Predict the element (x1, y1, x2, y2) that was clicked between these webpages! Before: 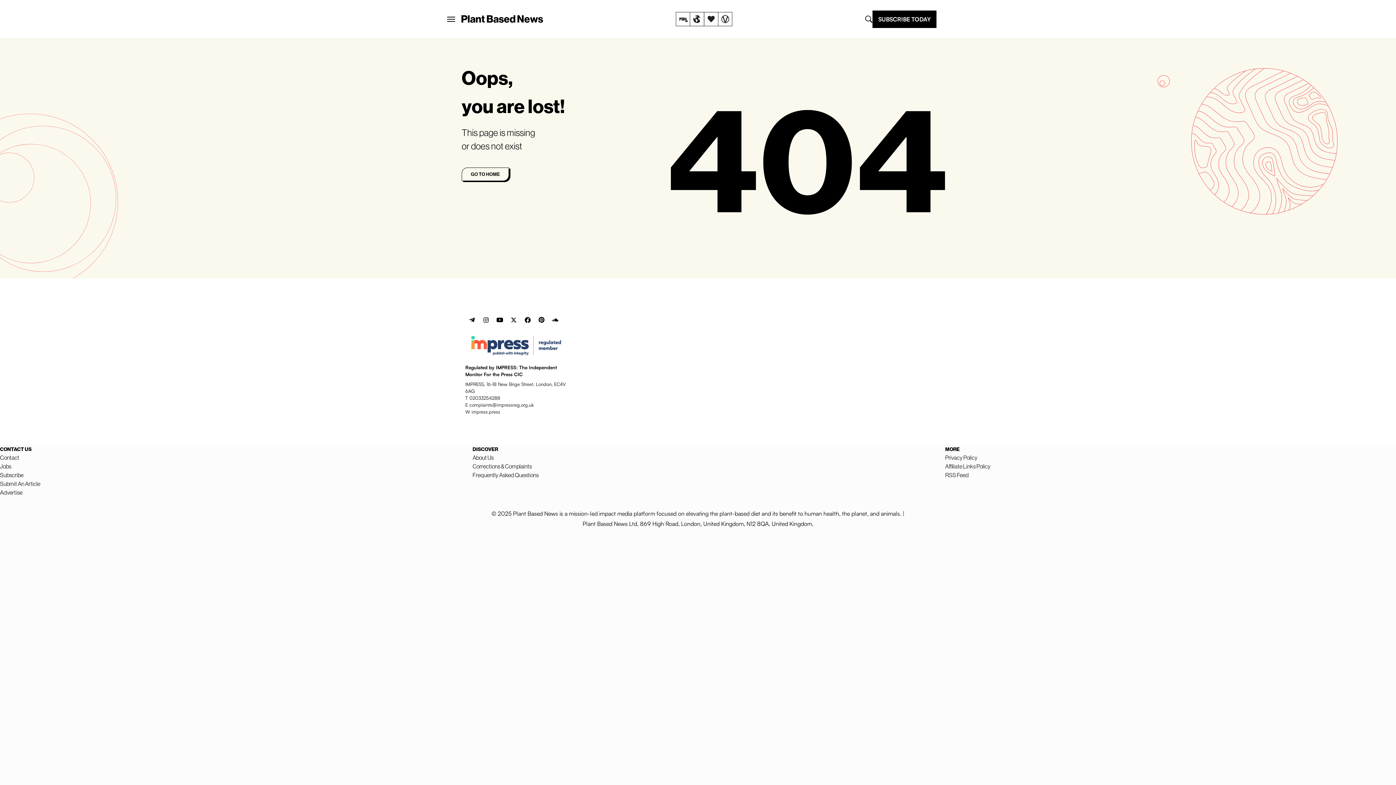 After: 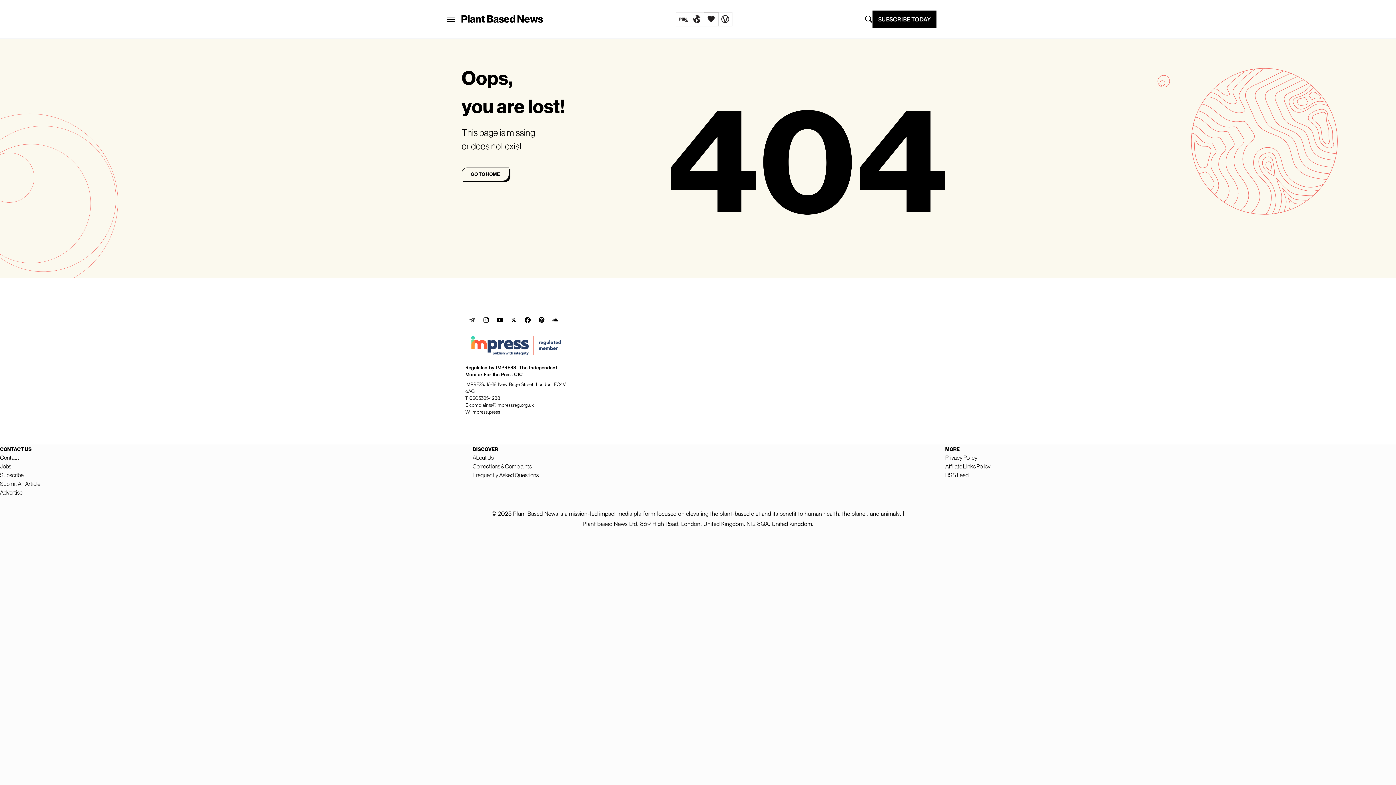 Action: label: Telegram Link bbox: (465, 313, 479, 327)